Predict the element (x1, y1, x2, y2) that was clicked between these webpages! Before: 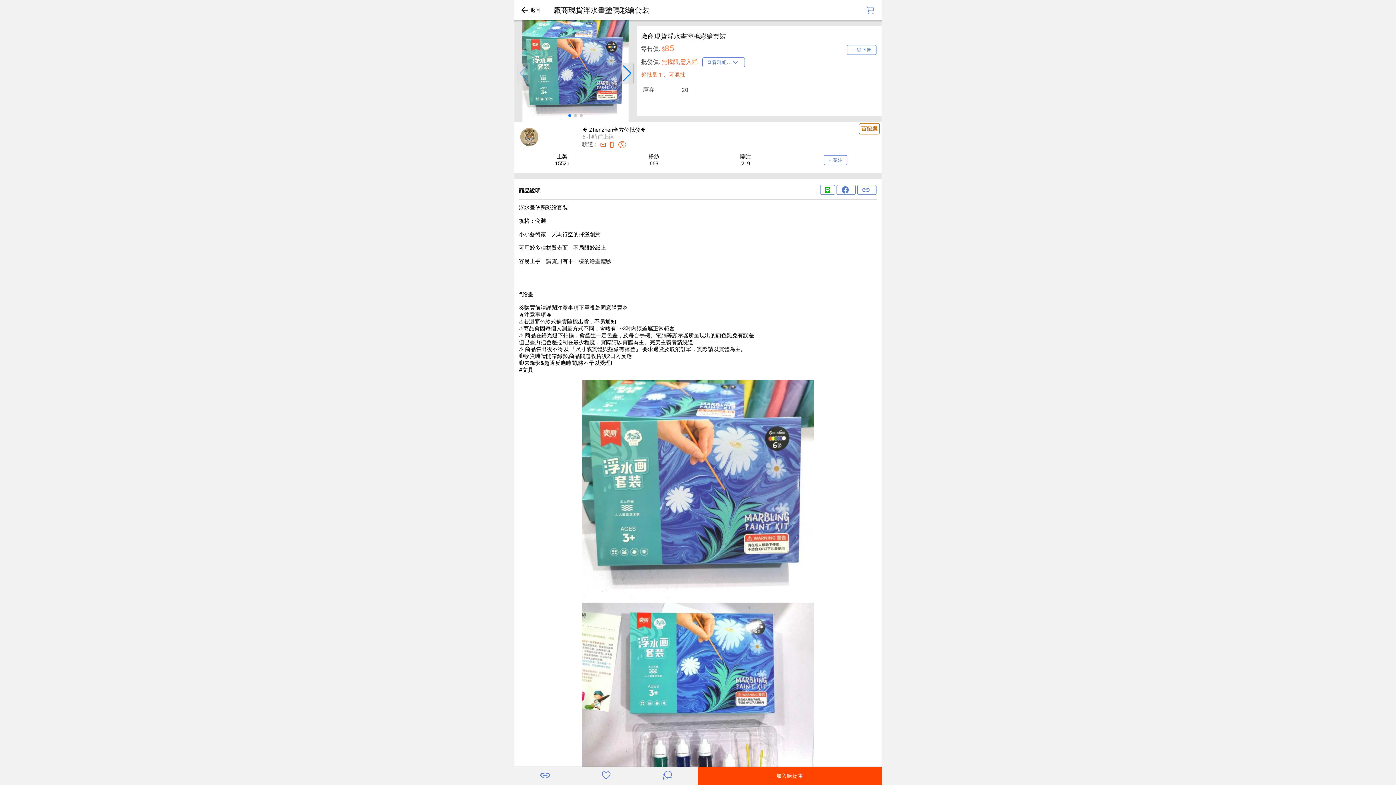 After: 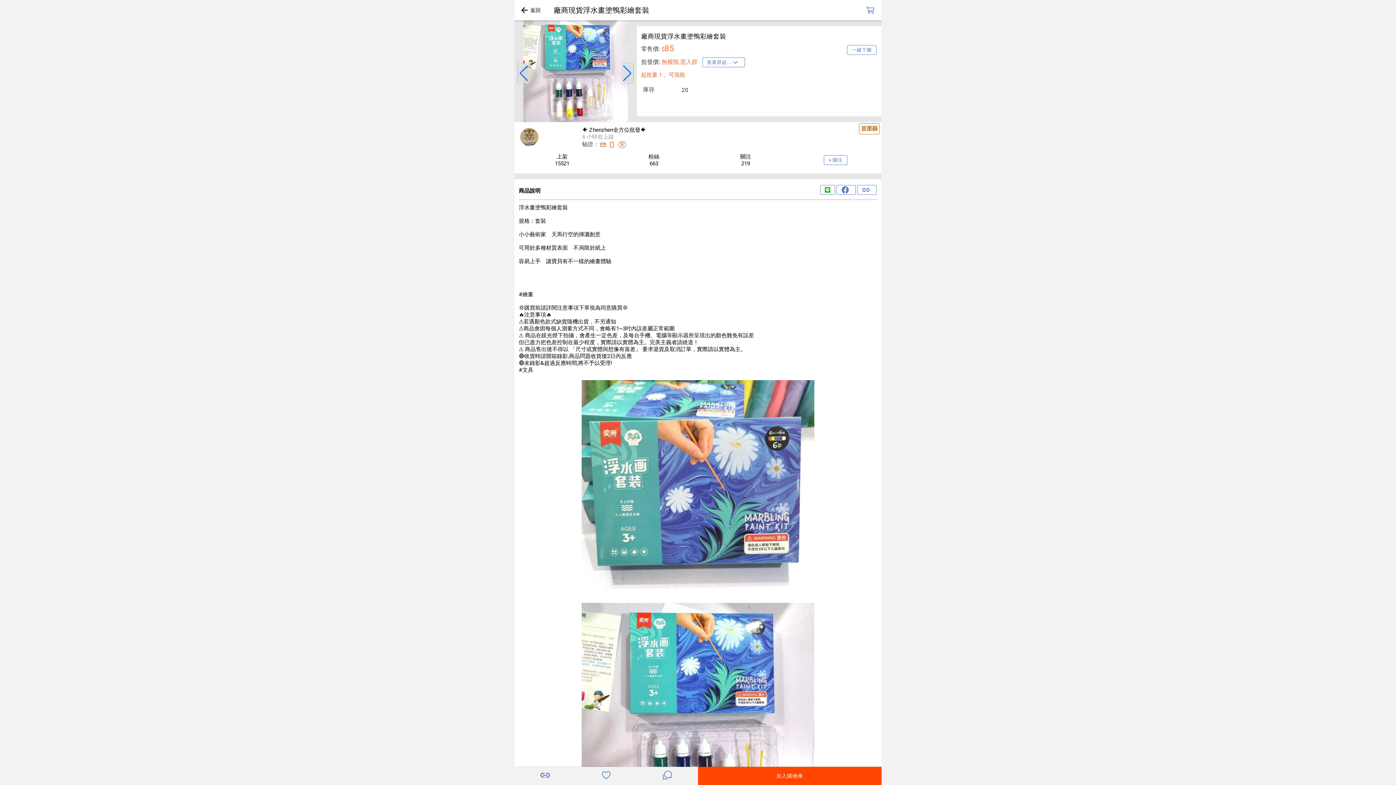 Action: label: Next slide bbox: (621, 63, 633, 83)